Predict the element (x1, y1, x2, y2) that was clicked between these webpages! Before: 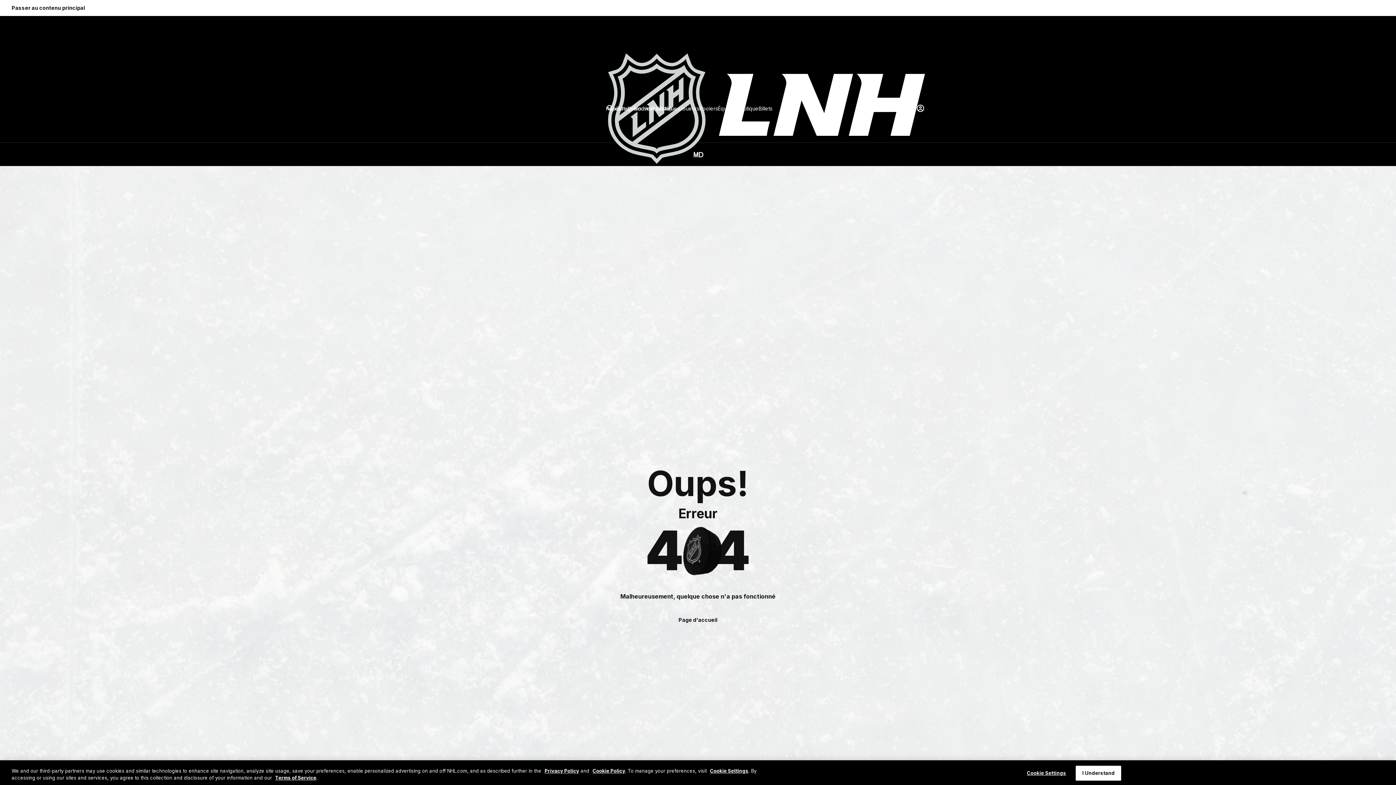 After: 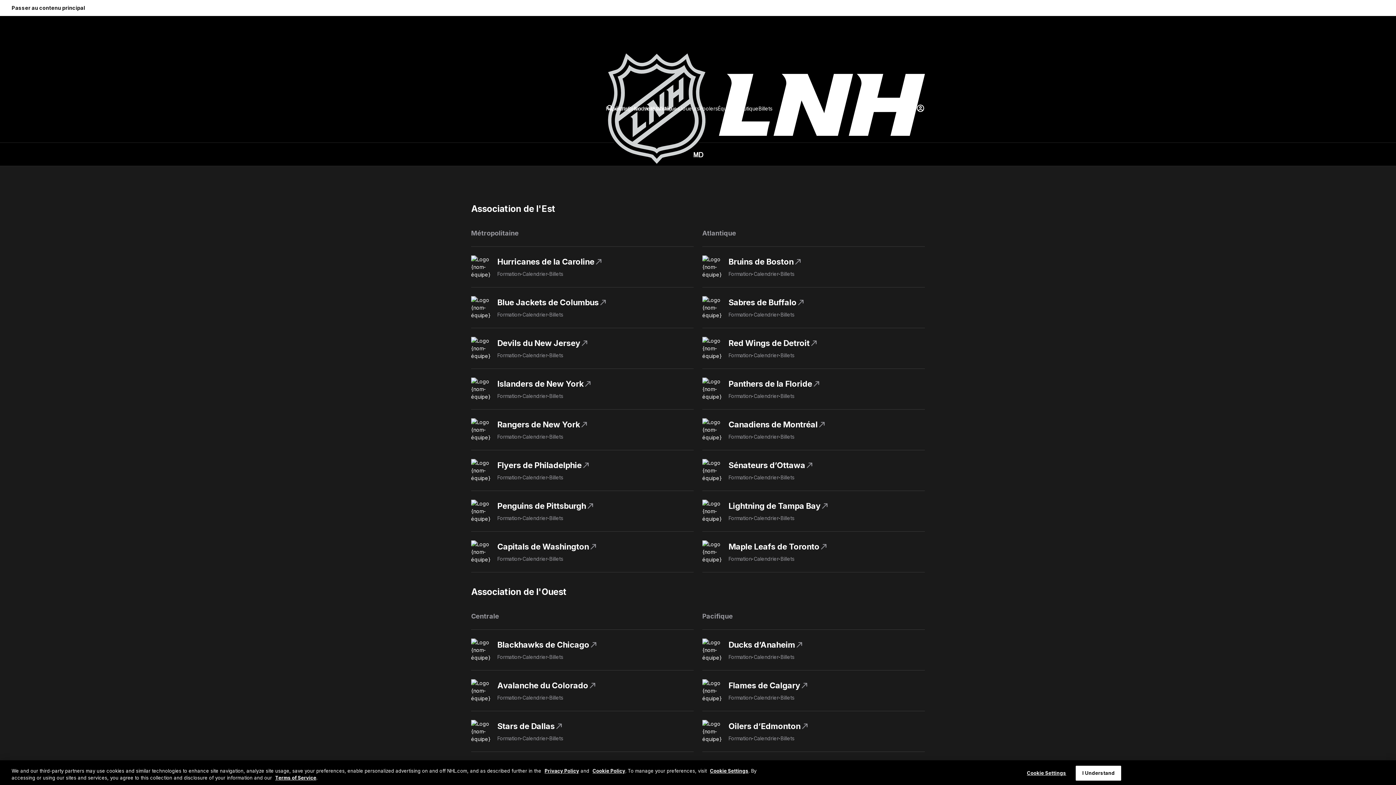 Action: bbox: (718, 104, 737, 112) label: Équipes